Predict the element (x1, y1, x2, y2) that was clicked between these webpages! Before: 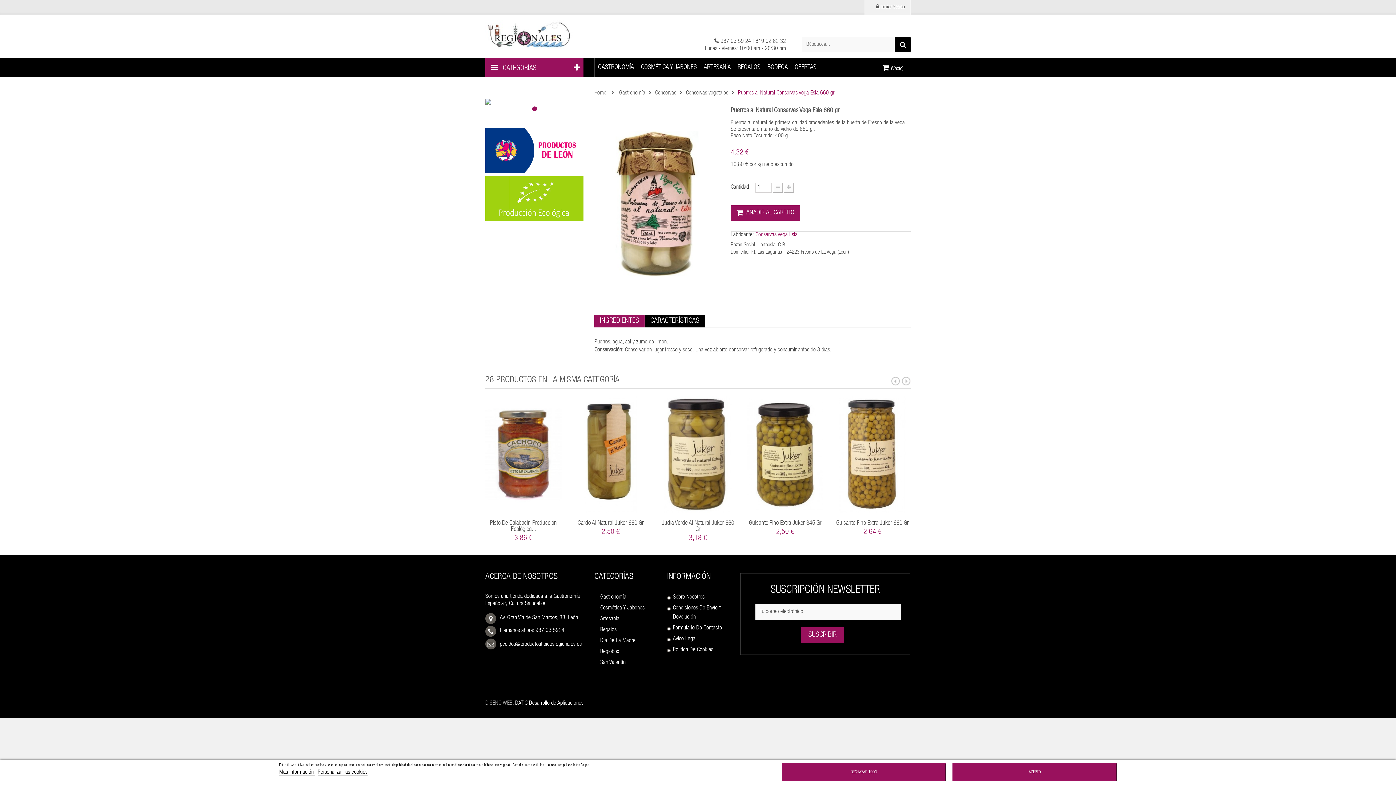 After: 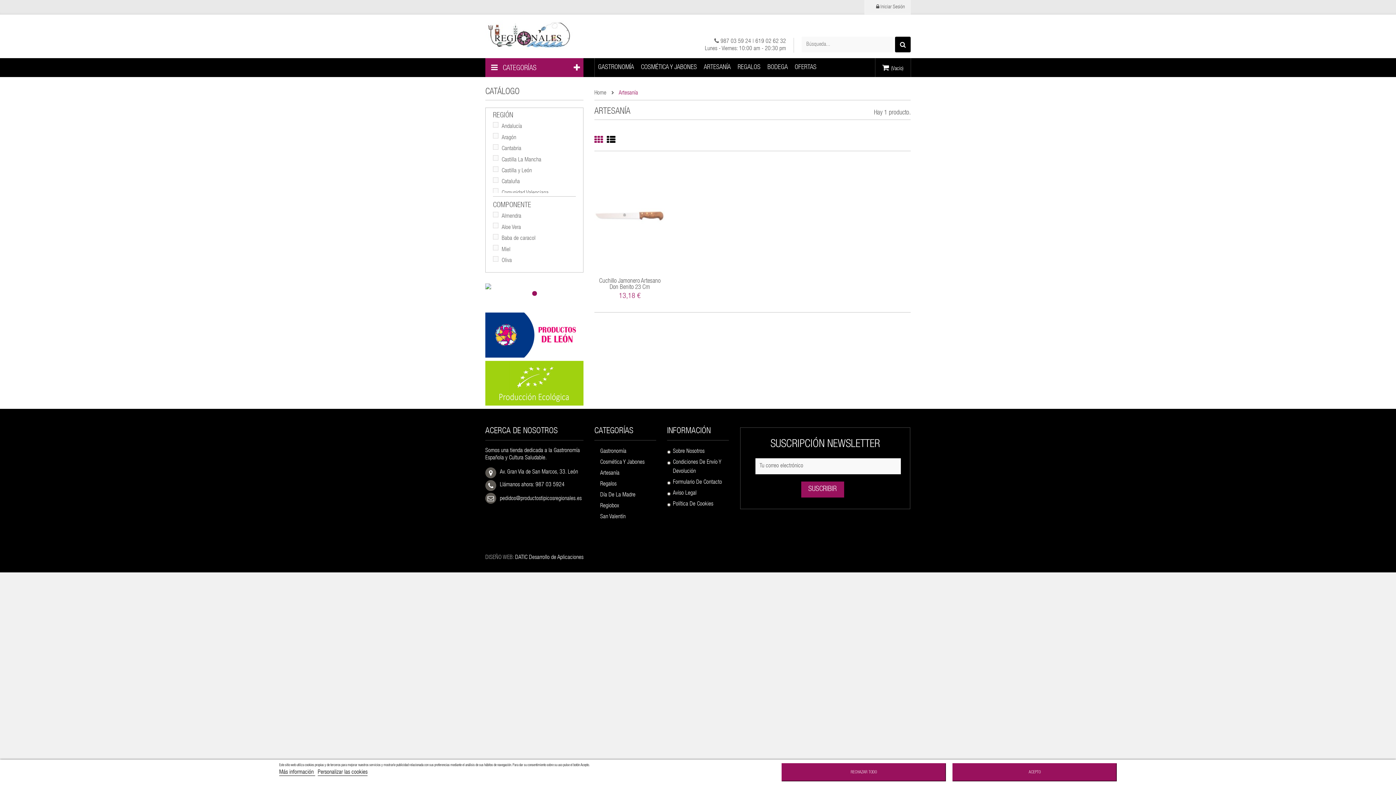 Action: label: ARTESANÍA bbox: (700, 58, 734, 77)